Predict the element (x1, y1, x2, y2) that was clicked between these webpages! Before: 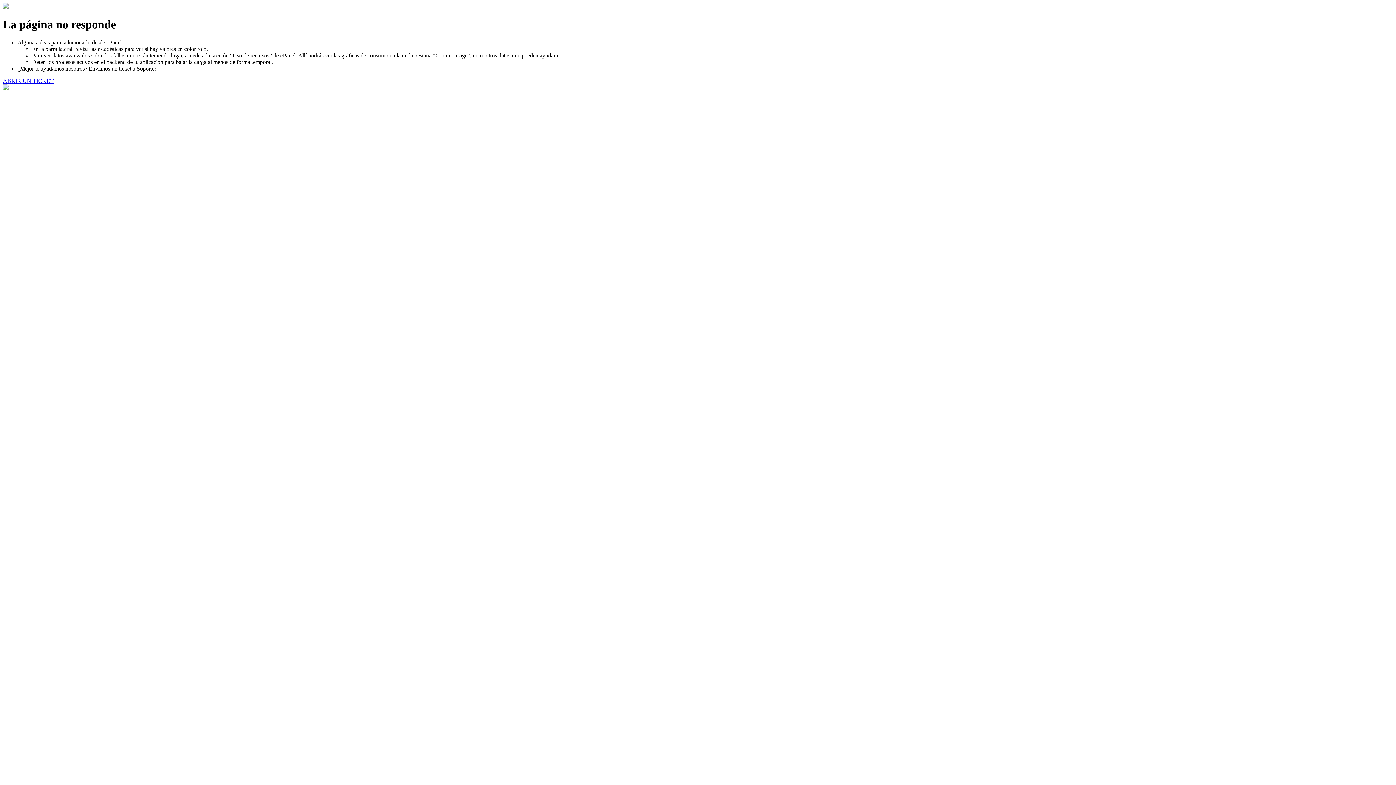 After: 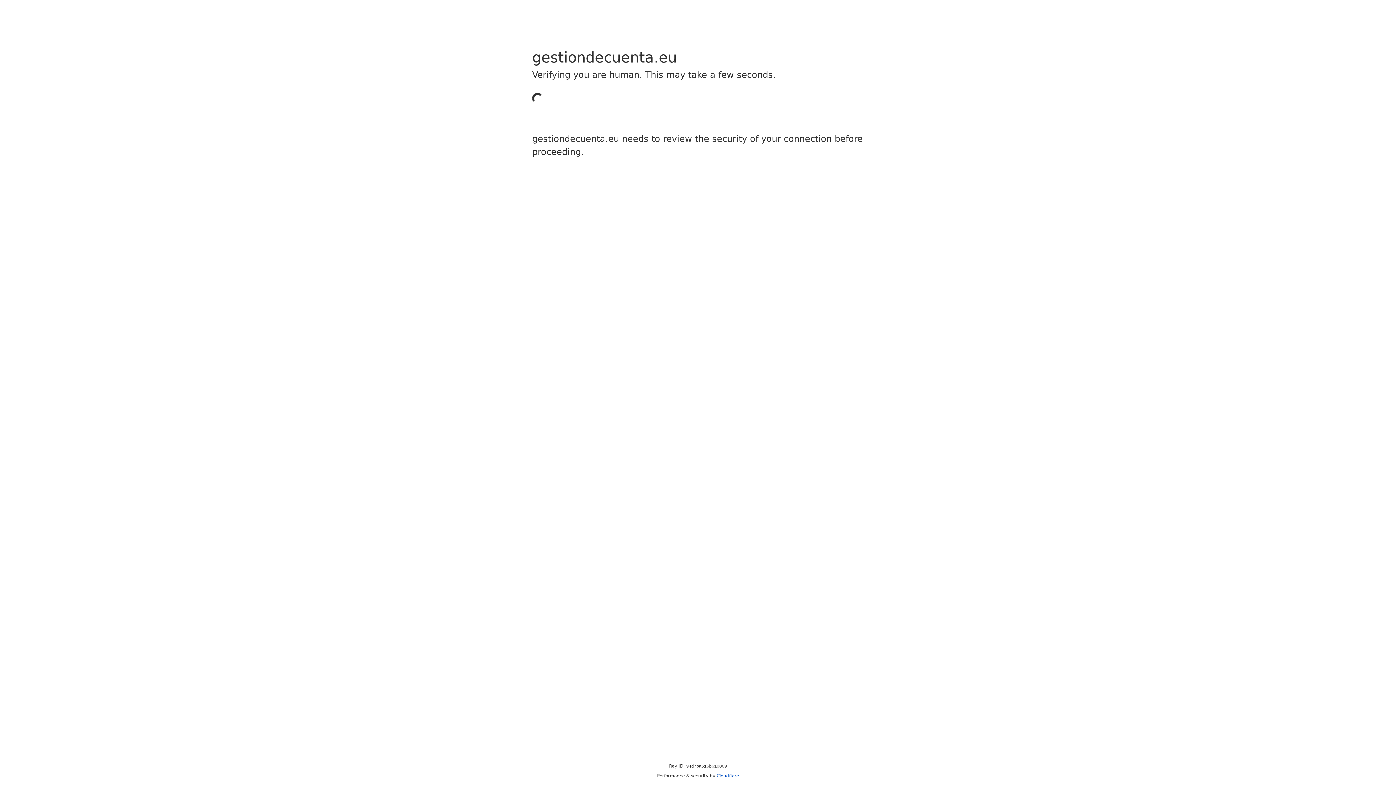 Action: bbox: (2, 77, 53, 83) label: ABRIR UN TICKET